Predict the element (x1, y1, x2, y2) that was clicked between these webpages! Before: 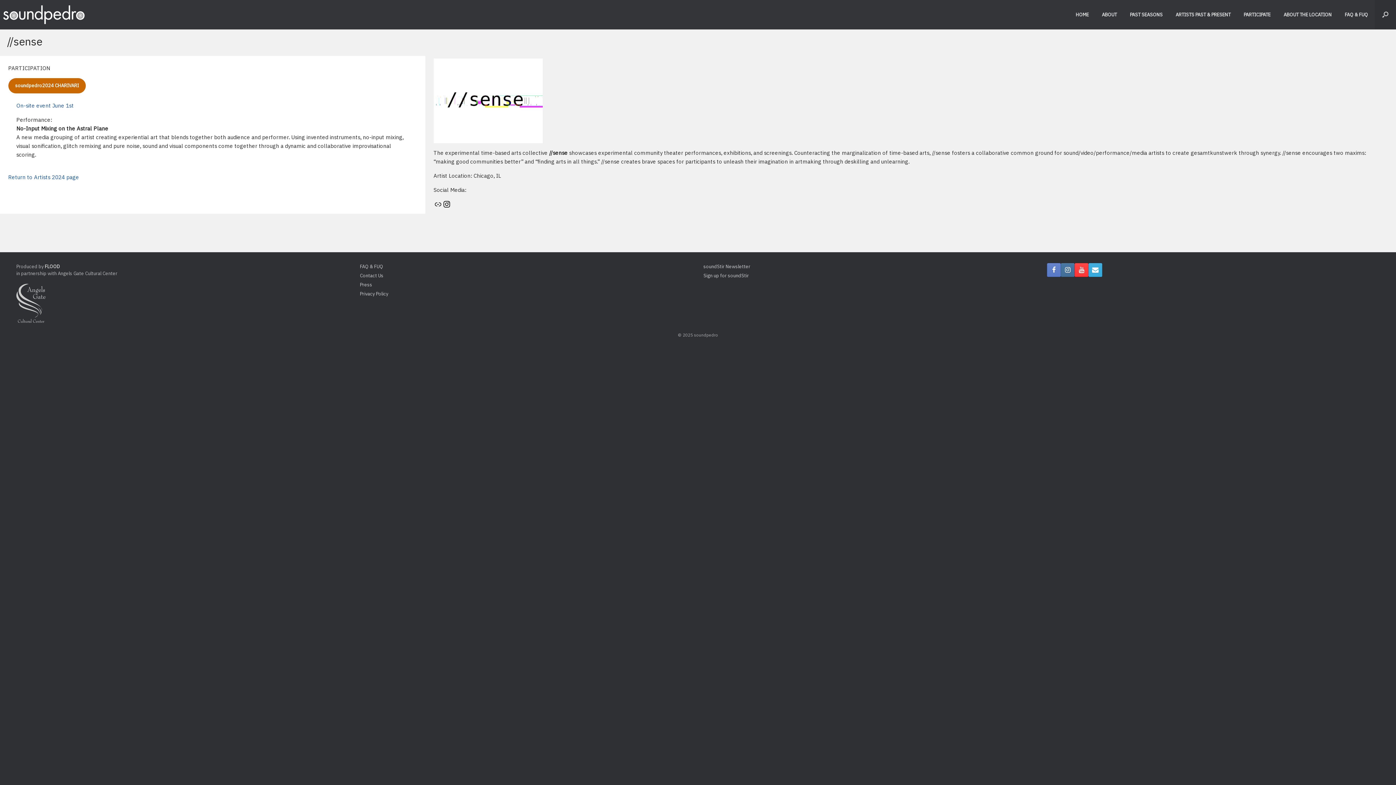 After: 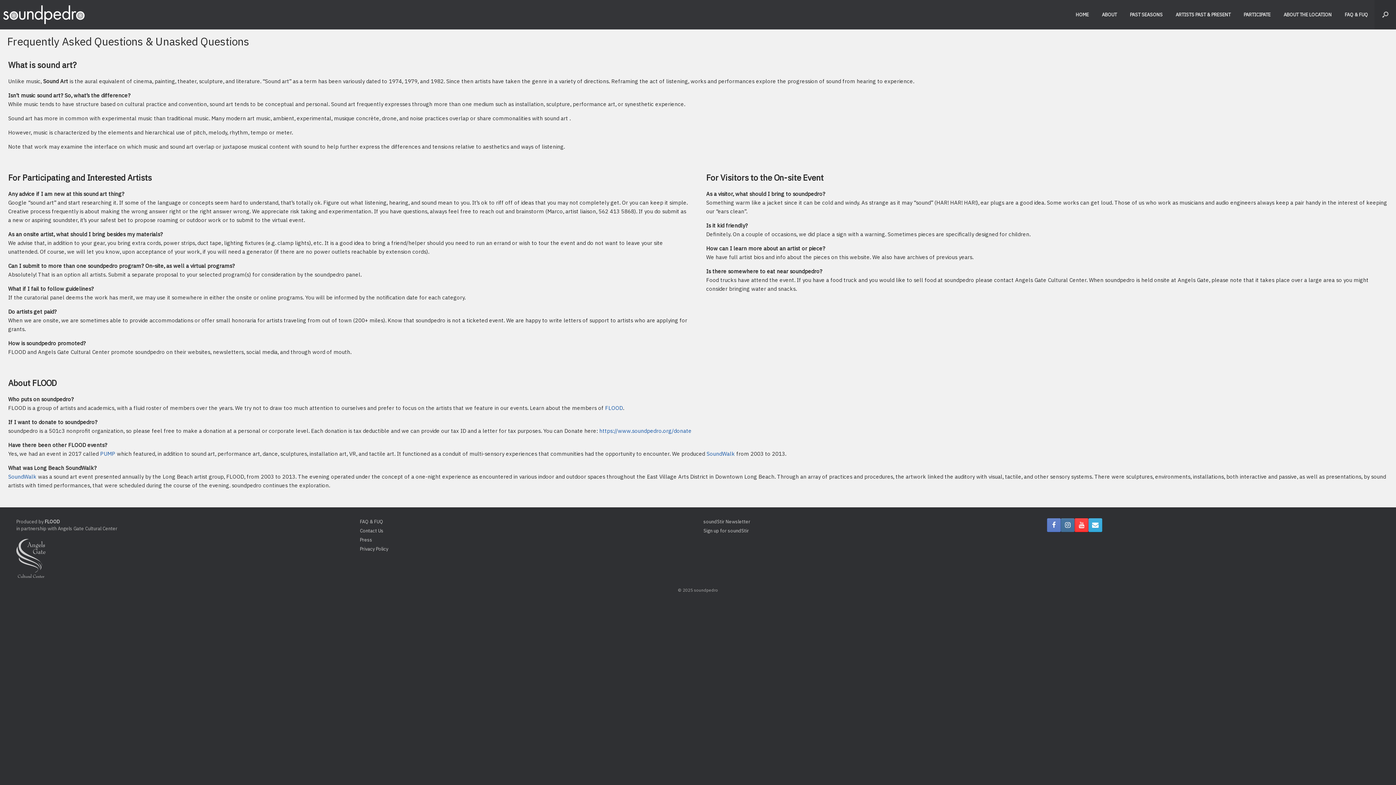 Action: bbox: (1338, 3, 1374, 25) label: FAQ & FUQ